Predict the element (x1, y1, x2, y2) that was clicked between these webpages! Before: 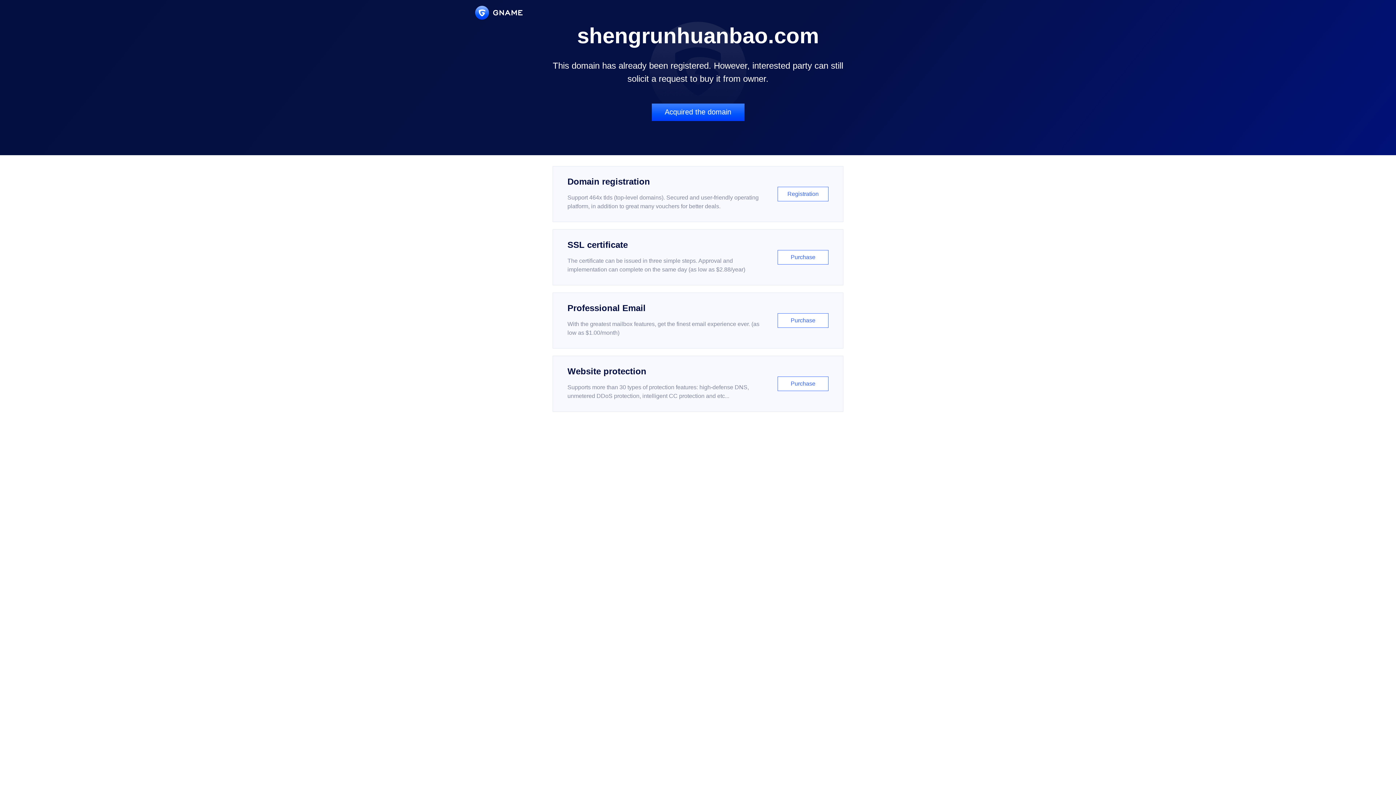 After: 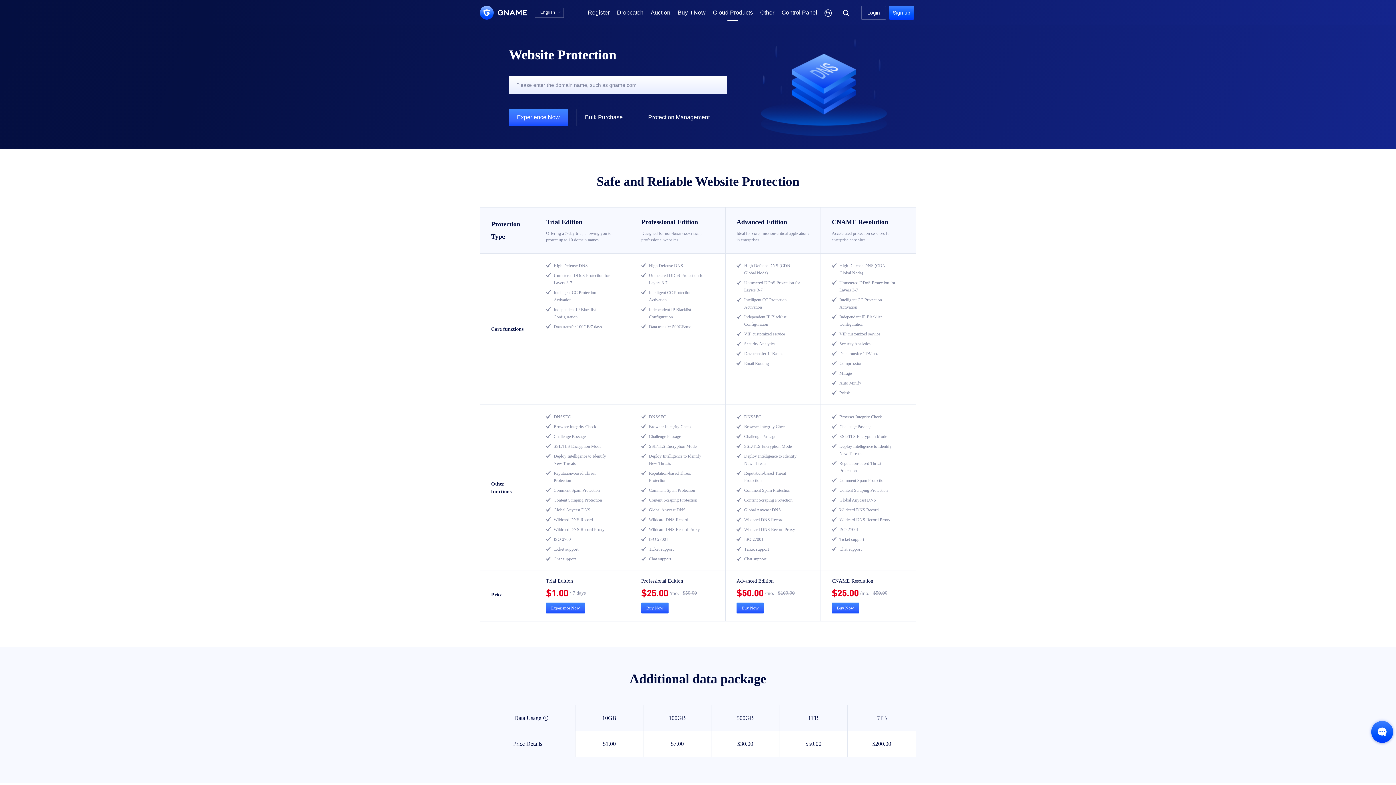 Action: bbox: (552, 356, 843, 412) label: Website protection

Supports more than 30 types of protection features: high-defense DNS, unmetered DDoS protection, intelligent CC protection and etc...

Purchase